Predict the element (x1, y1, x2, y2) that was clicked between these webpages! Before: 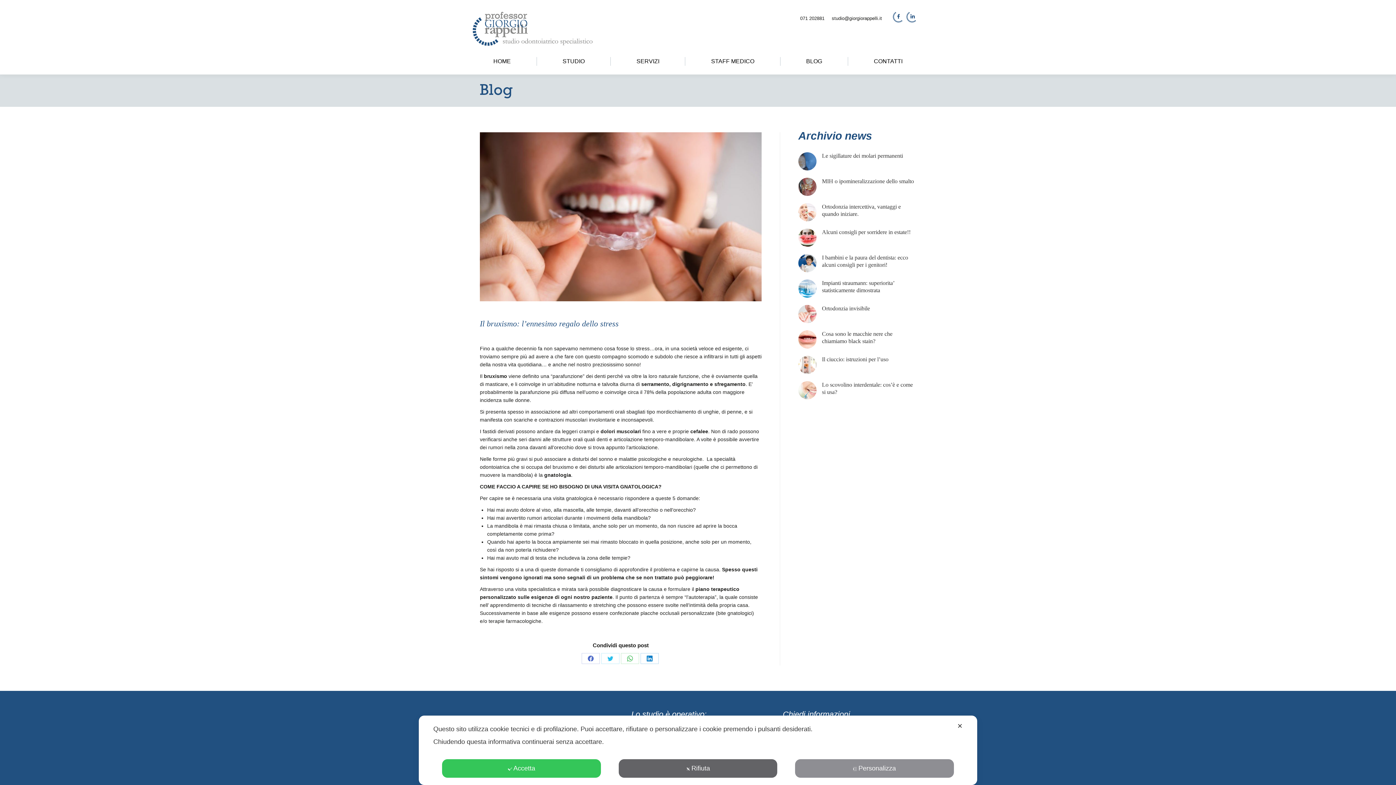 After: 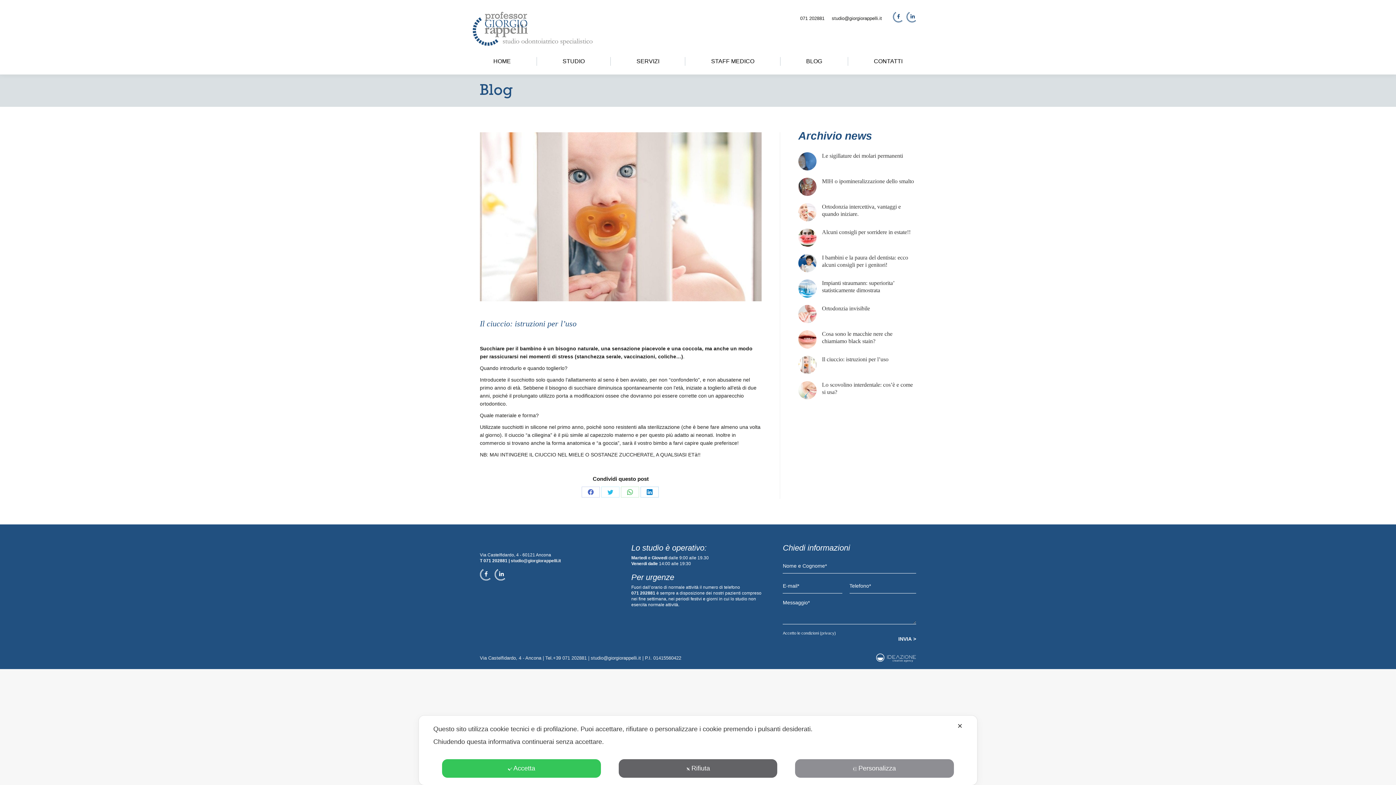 Action: label: Il ciuccio: istruzioni per l’uso bbox: (822, 356, 888, 363)